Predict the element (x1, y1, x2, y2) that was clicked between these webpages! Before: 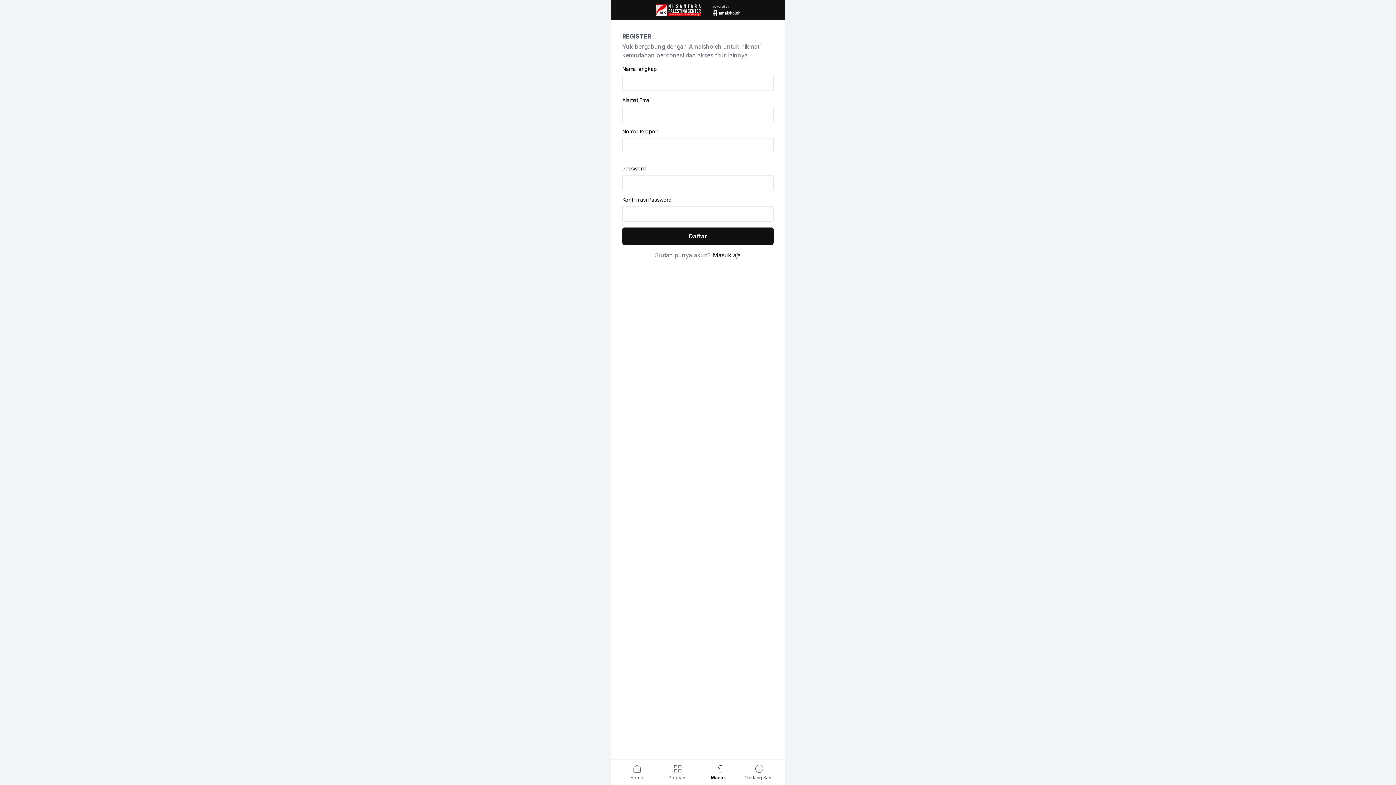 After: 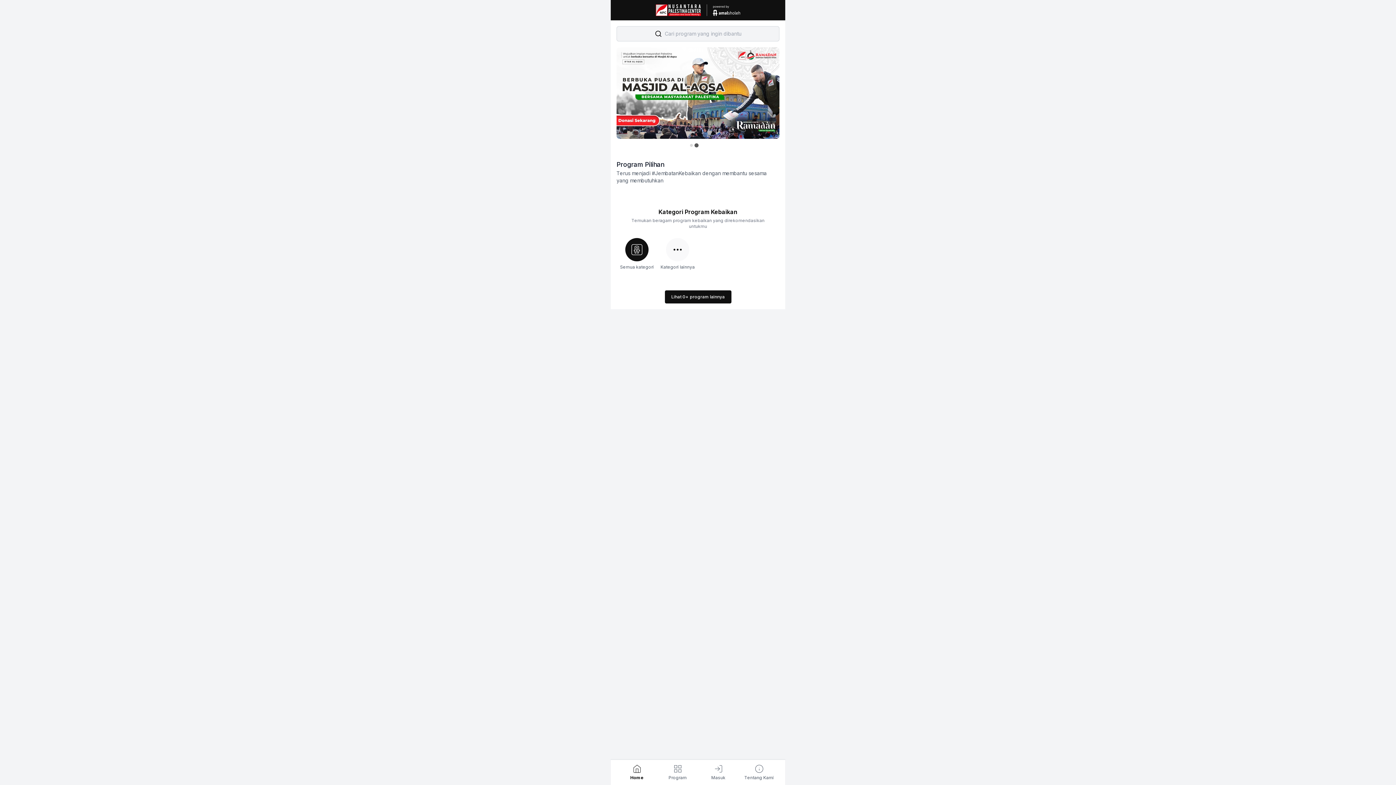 Action: bbox: (616, 4, 779, 16)